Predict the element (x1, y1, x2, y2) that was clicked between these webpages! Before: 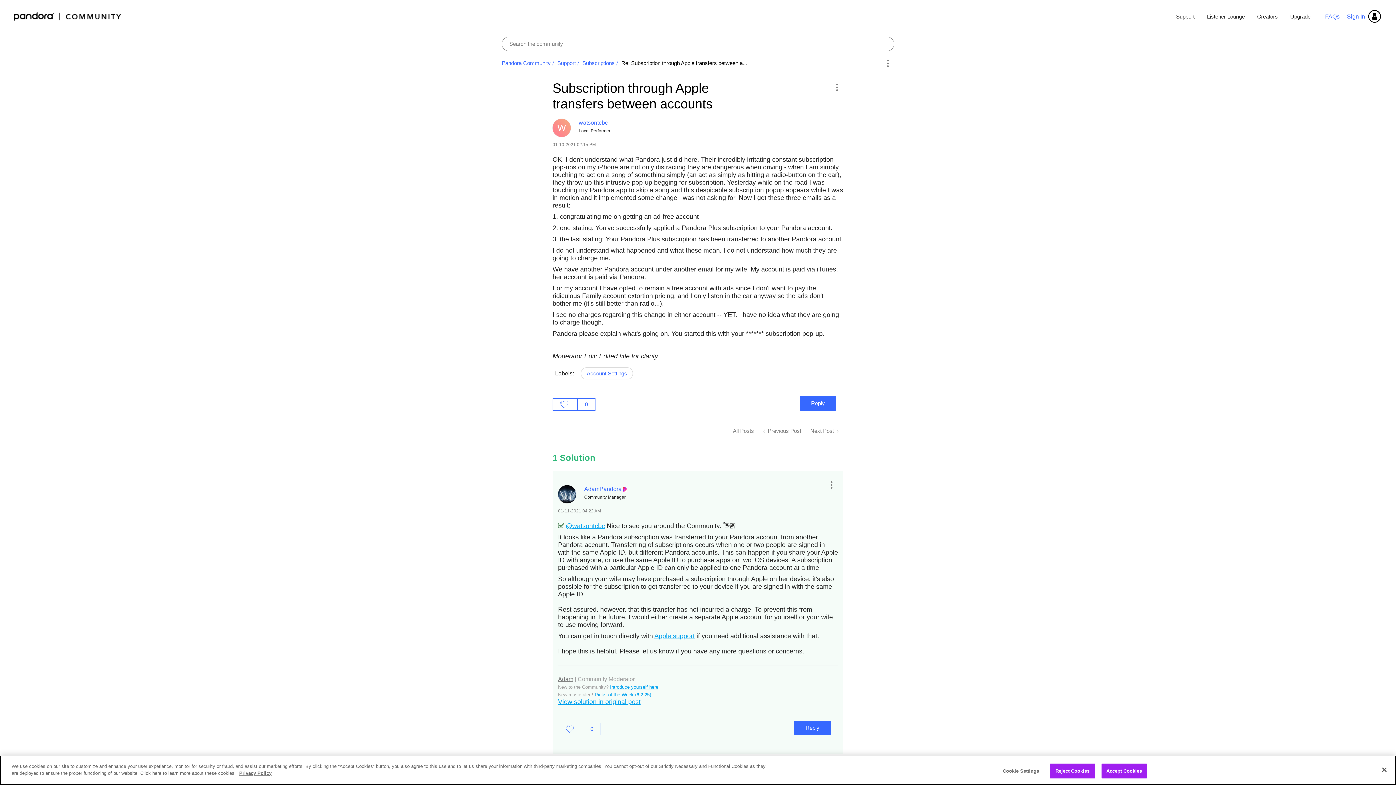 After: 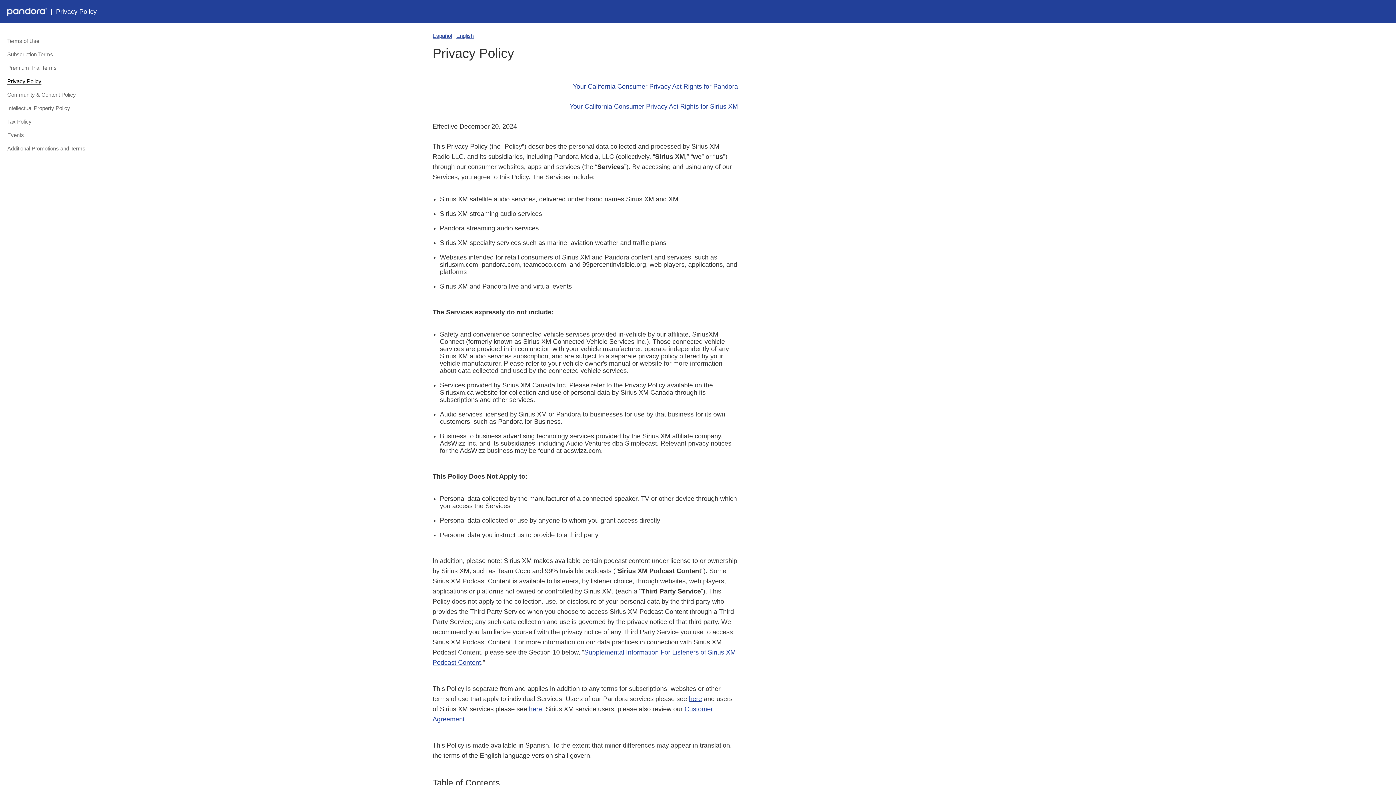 Action: bbox: (239, 770, 271, 776) label: More information about your privacy